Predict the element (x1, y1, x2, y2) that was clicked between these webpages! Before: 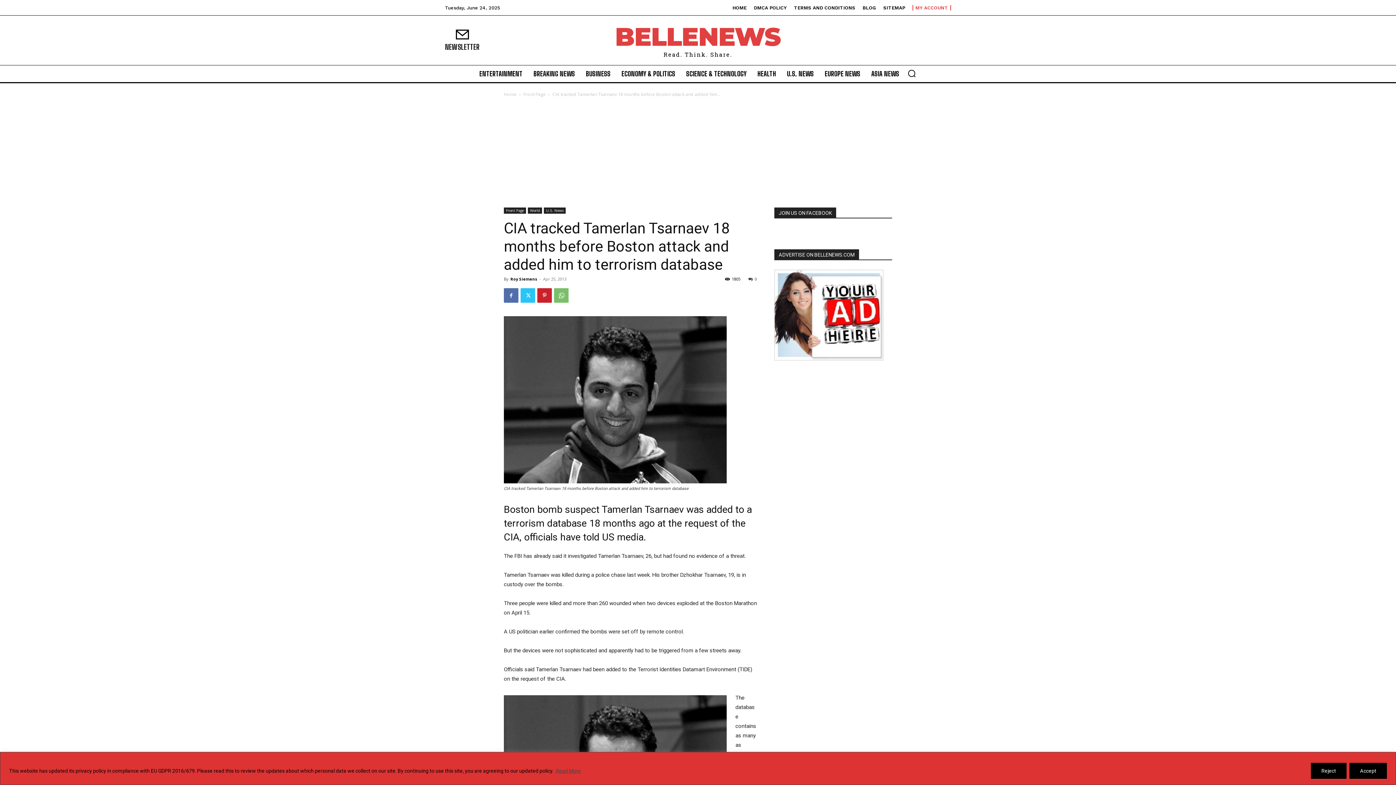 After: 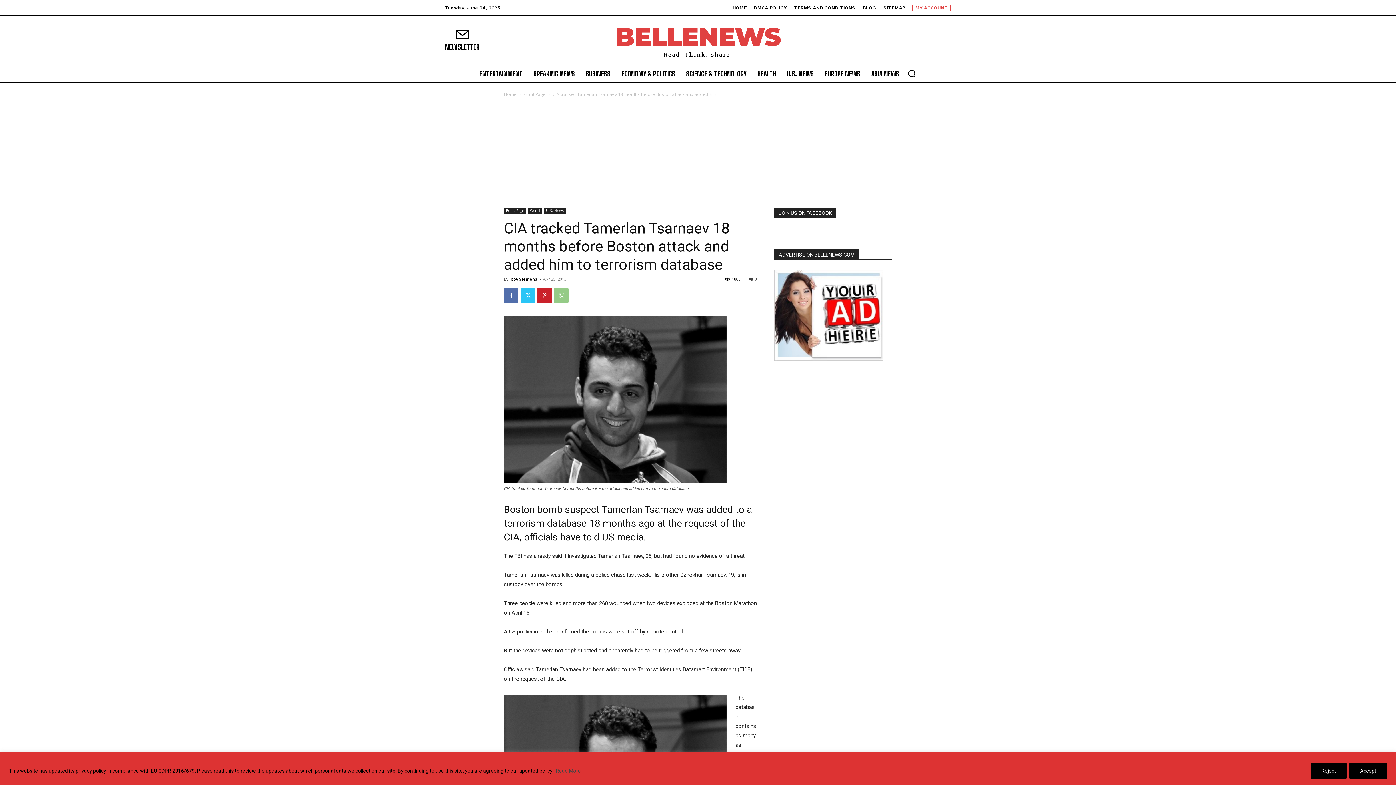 Action: bbox: (554, 288, 568, 302)